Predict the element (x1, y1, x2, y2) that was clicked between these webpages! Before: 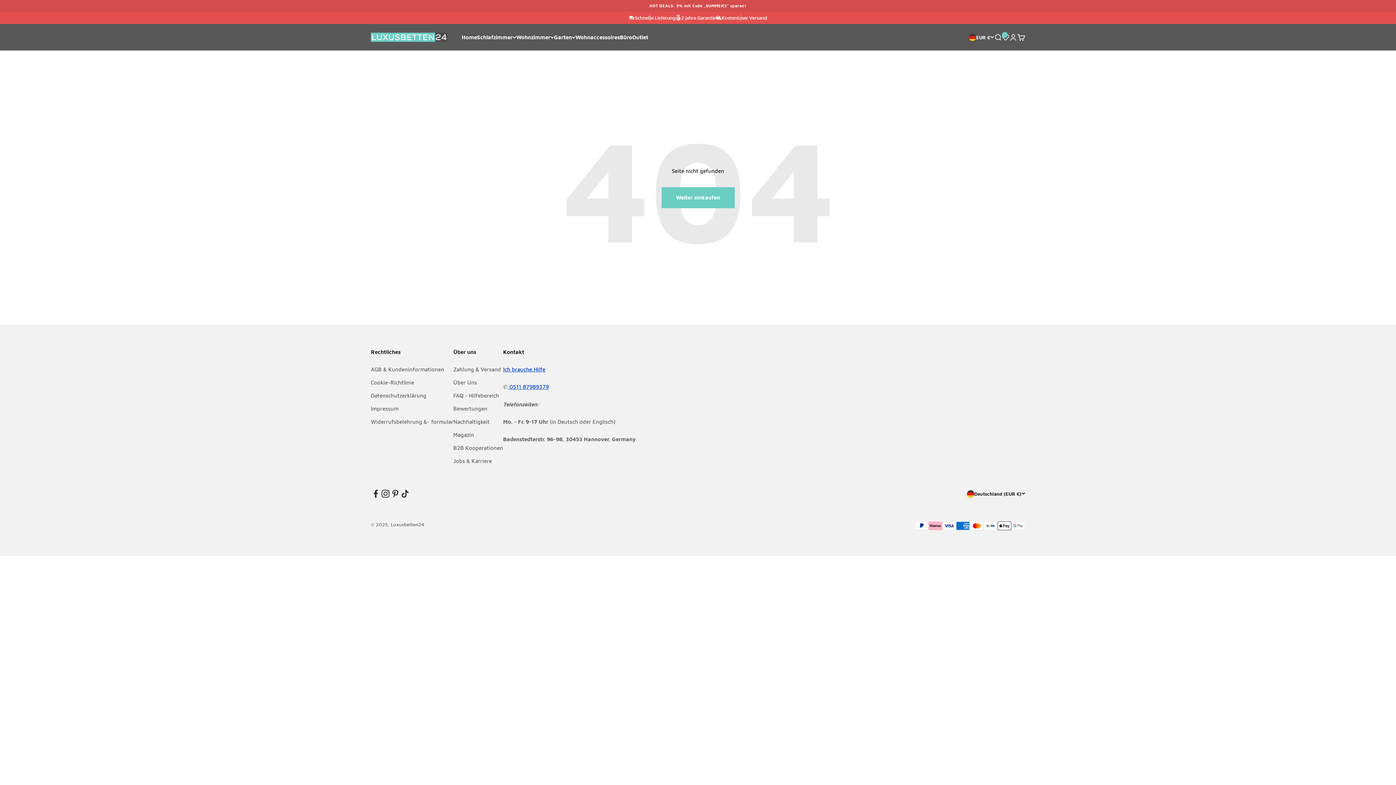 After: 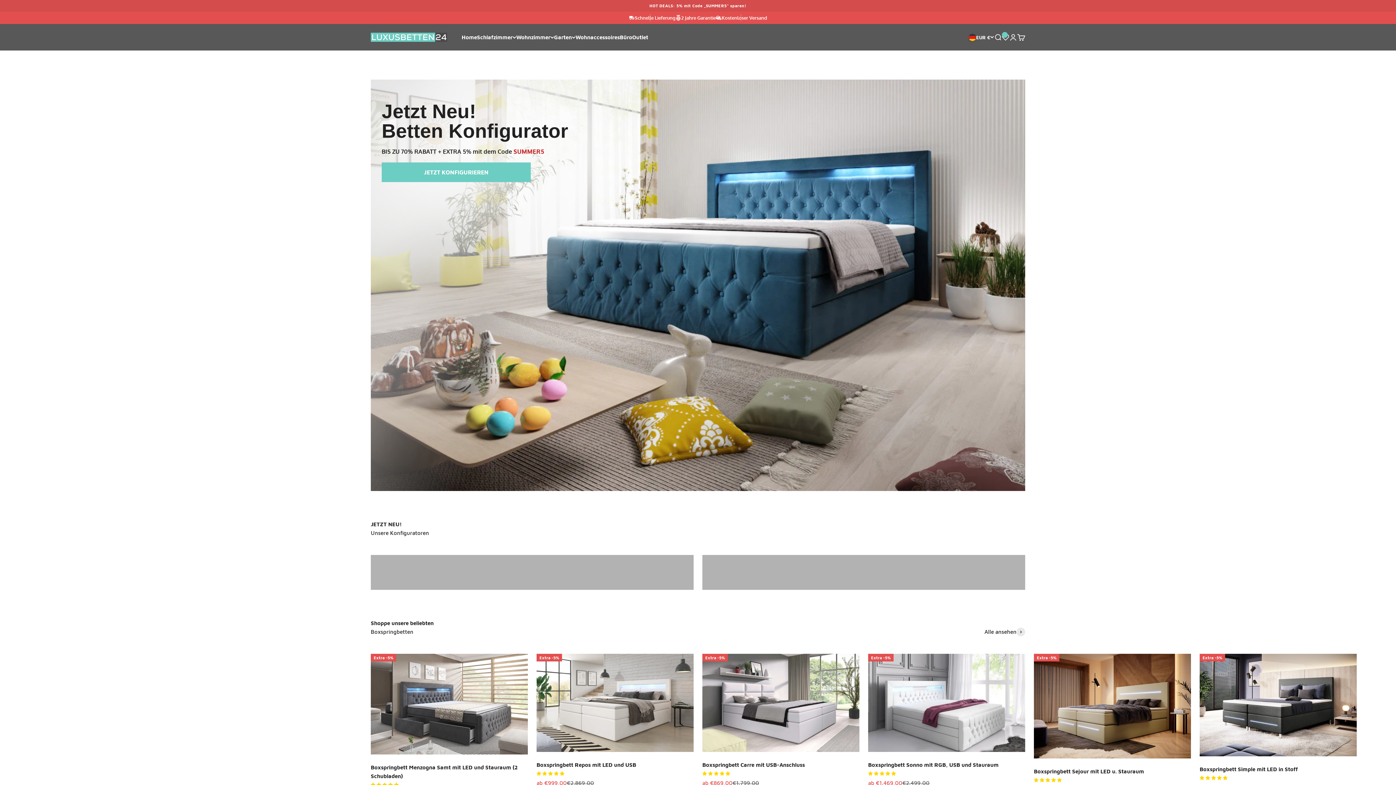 Action: bbox: (370, 32, 447, 41) label: Luxusbetten24